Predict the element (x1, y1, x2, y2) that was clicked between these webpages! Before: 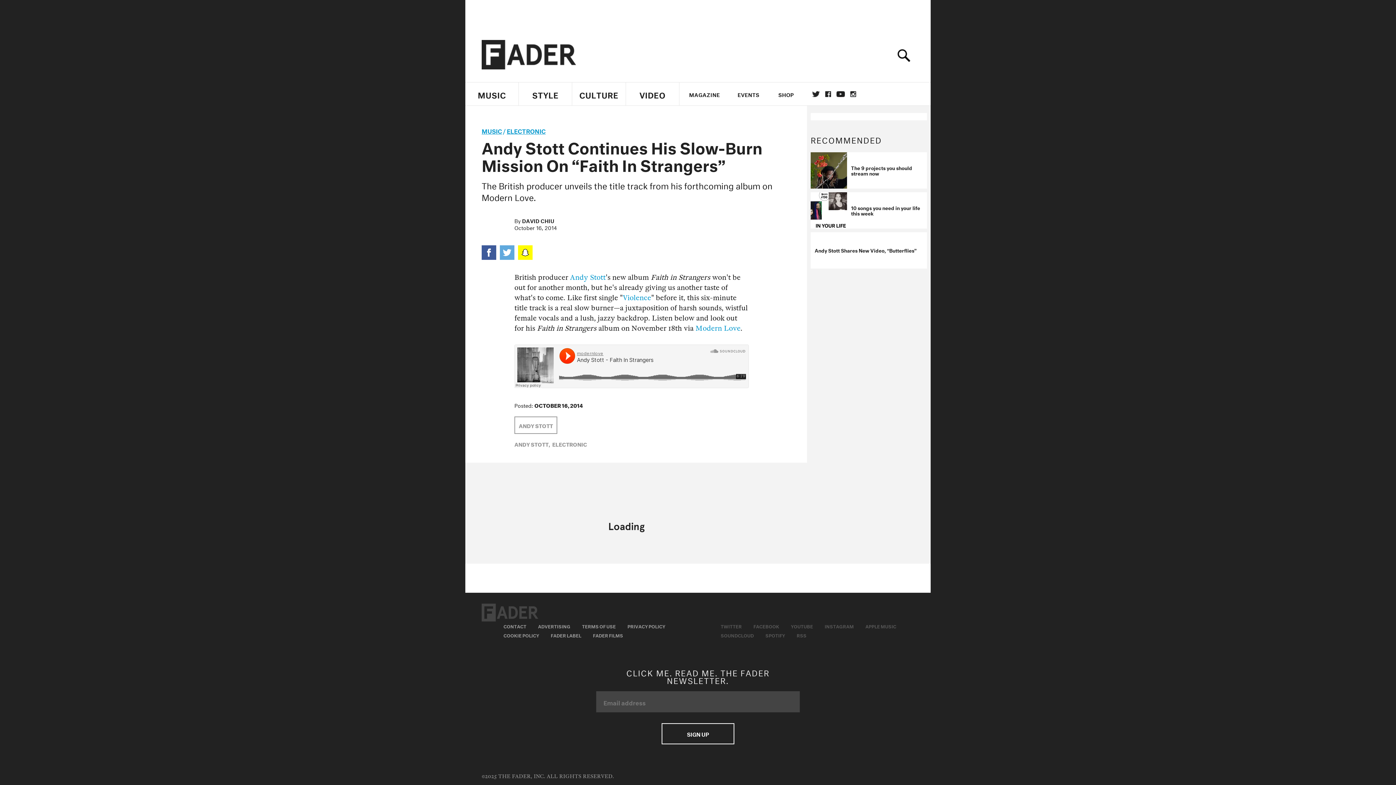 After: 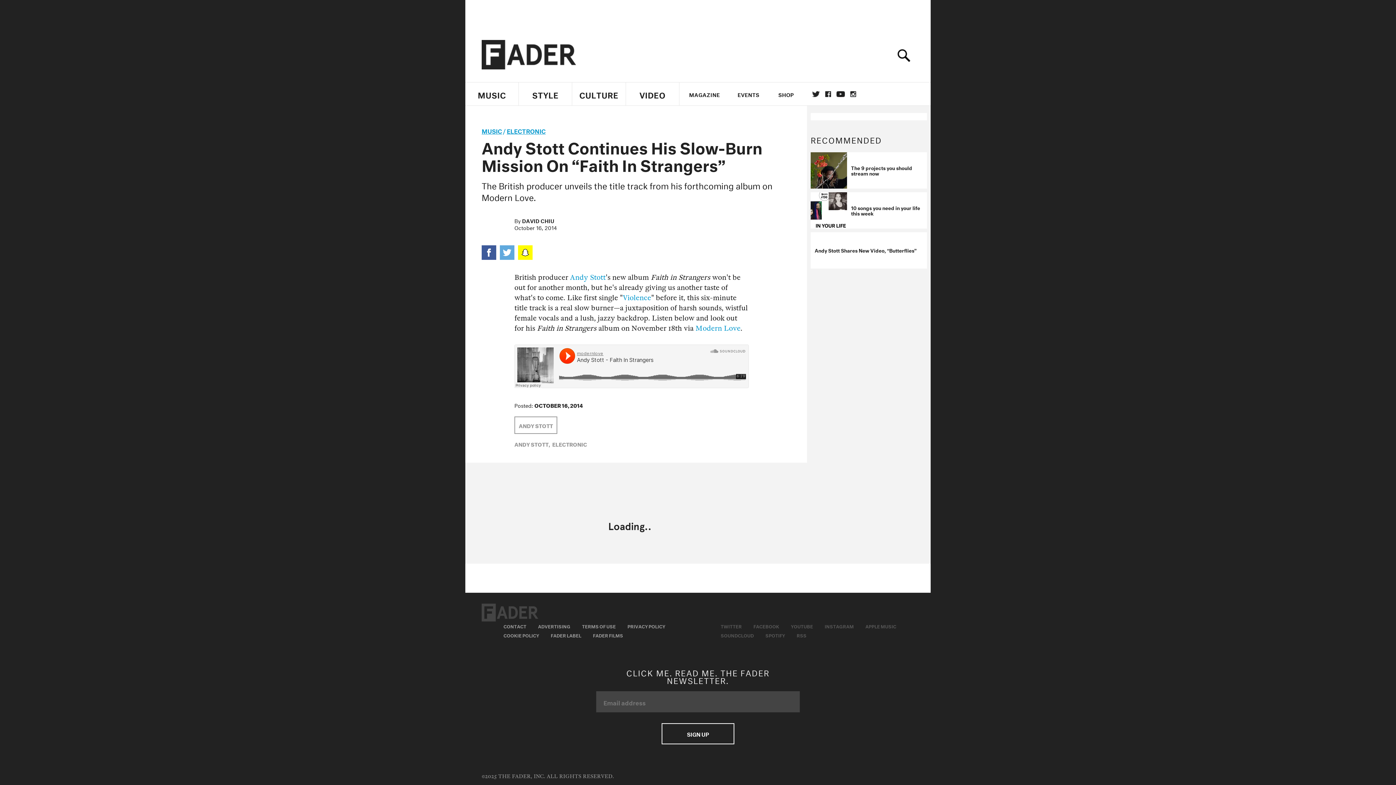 Action: bbox: (500, 245, 514, 260)